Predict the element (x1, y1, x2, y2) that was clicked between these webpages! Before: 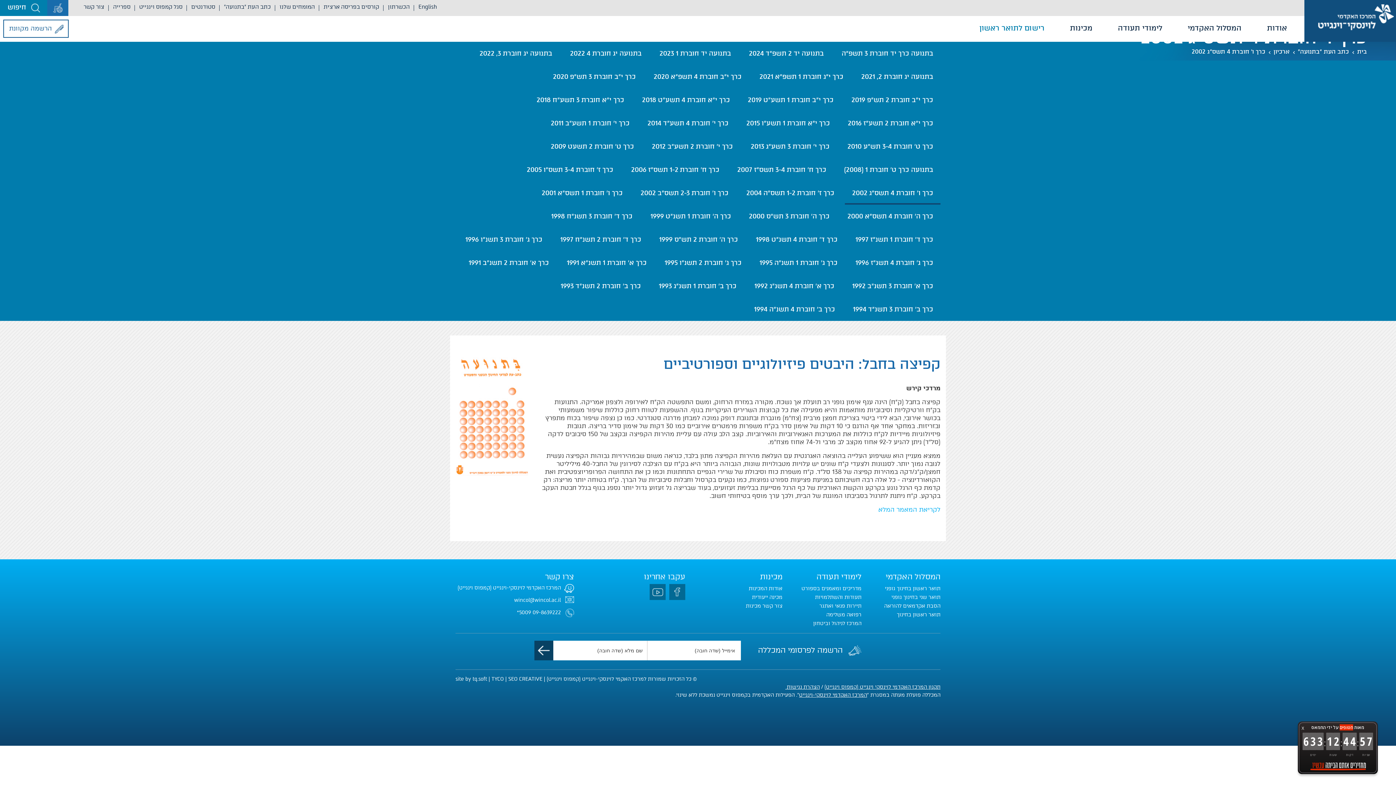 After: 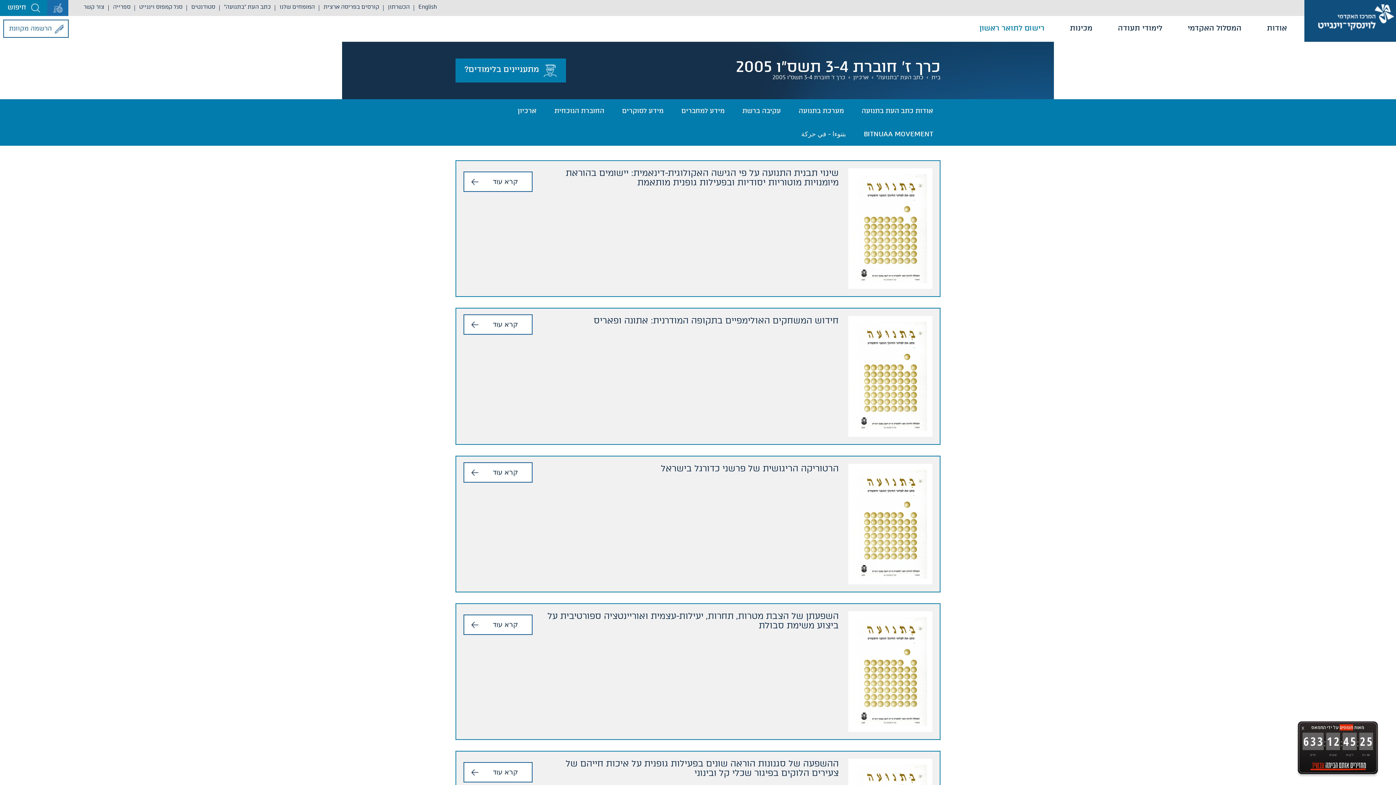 Action: label: כרך ז' חוברת 3-4 תשס"ו 2005 bbox: (519, 158, 620, 181)